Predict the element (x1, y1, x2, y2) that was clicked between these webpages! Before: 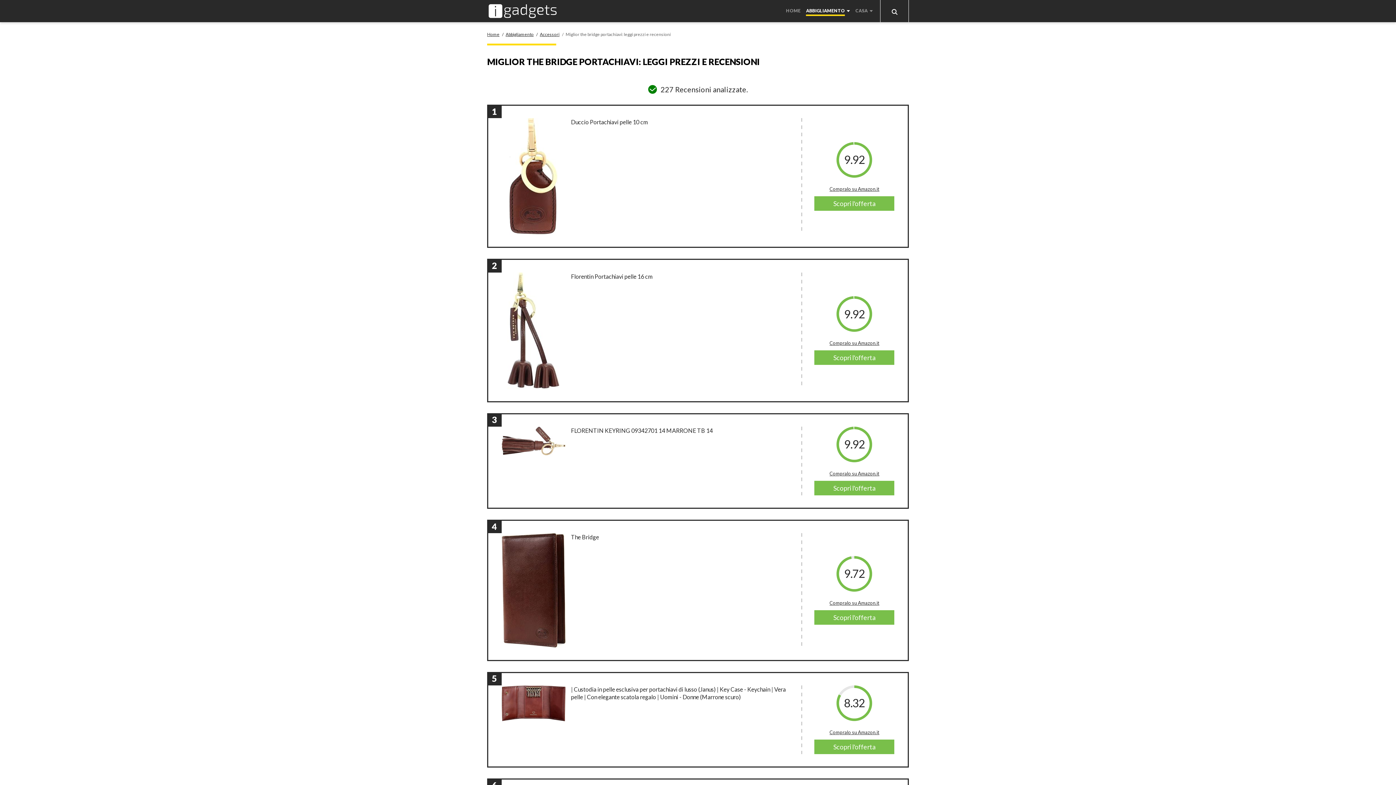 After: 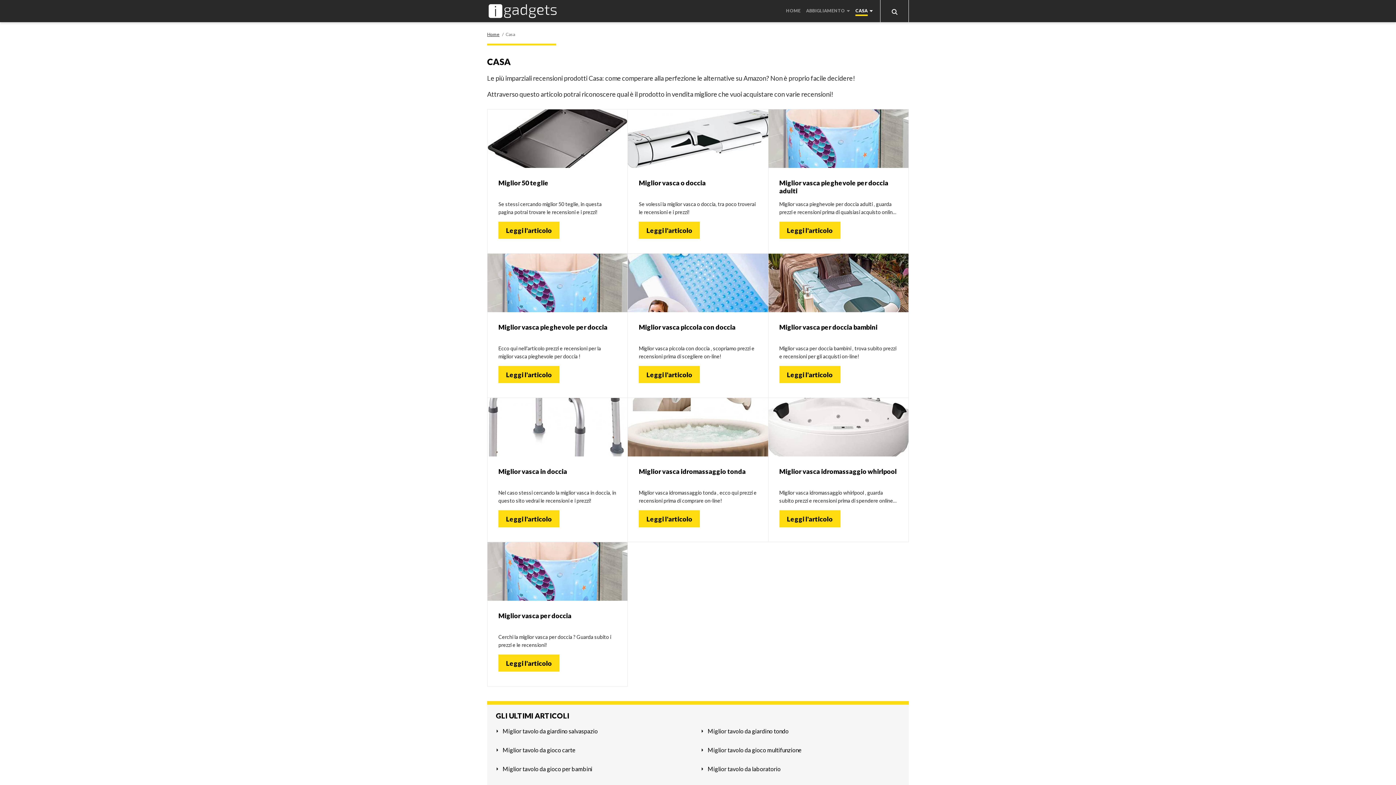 Action: bbox: (855, 7, 867, 15) label: CASA